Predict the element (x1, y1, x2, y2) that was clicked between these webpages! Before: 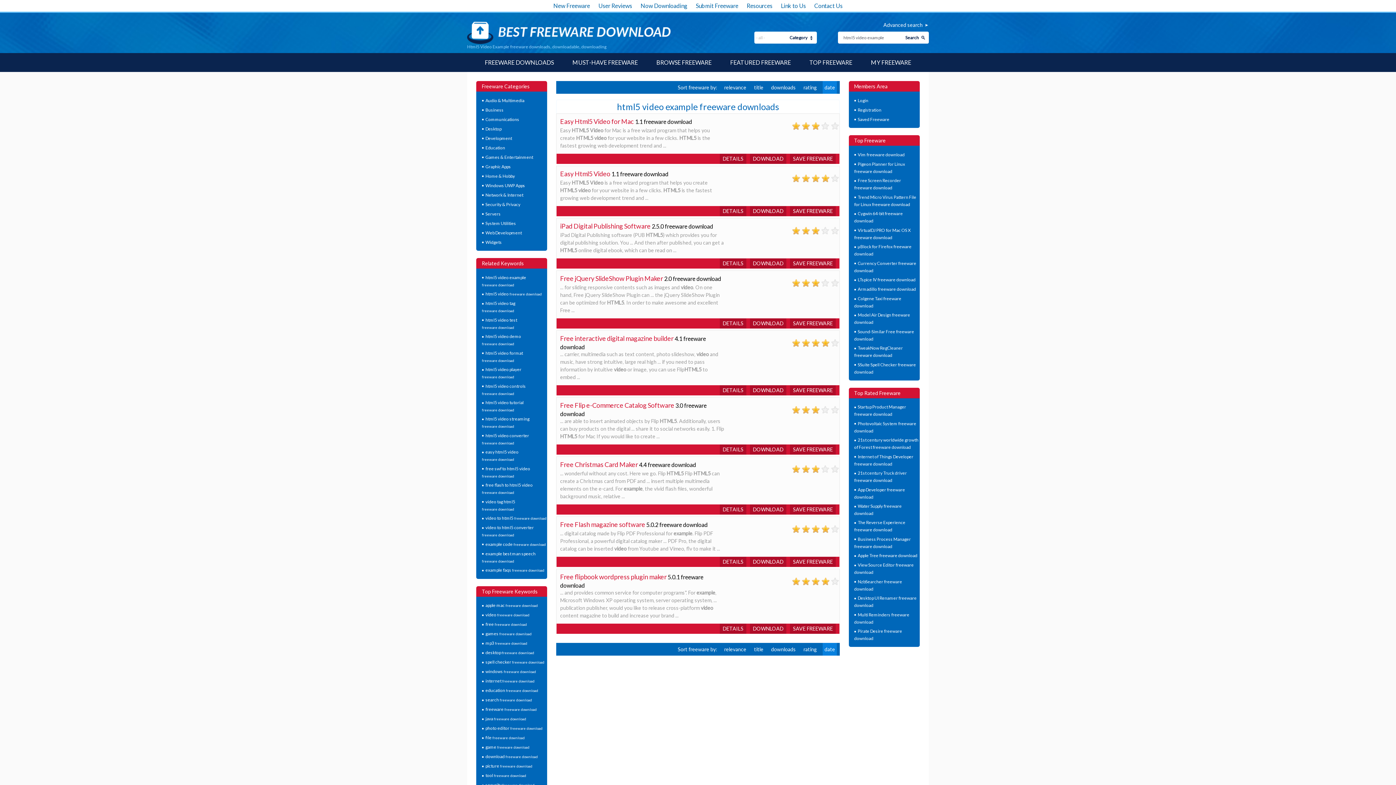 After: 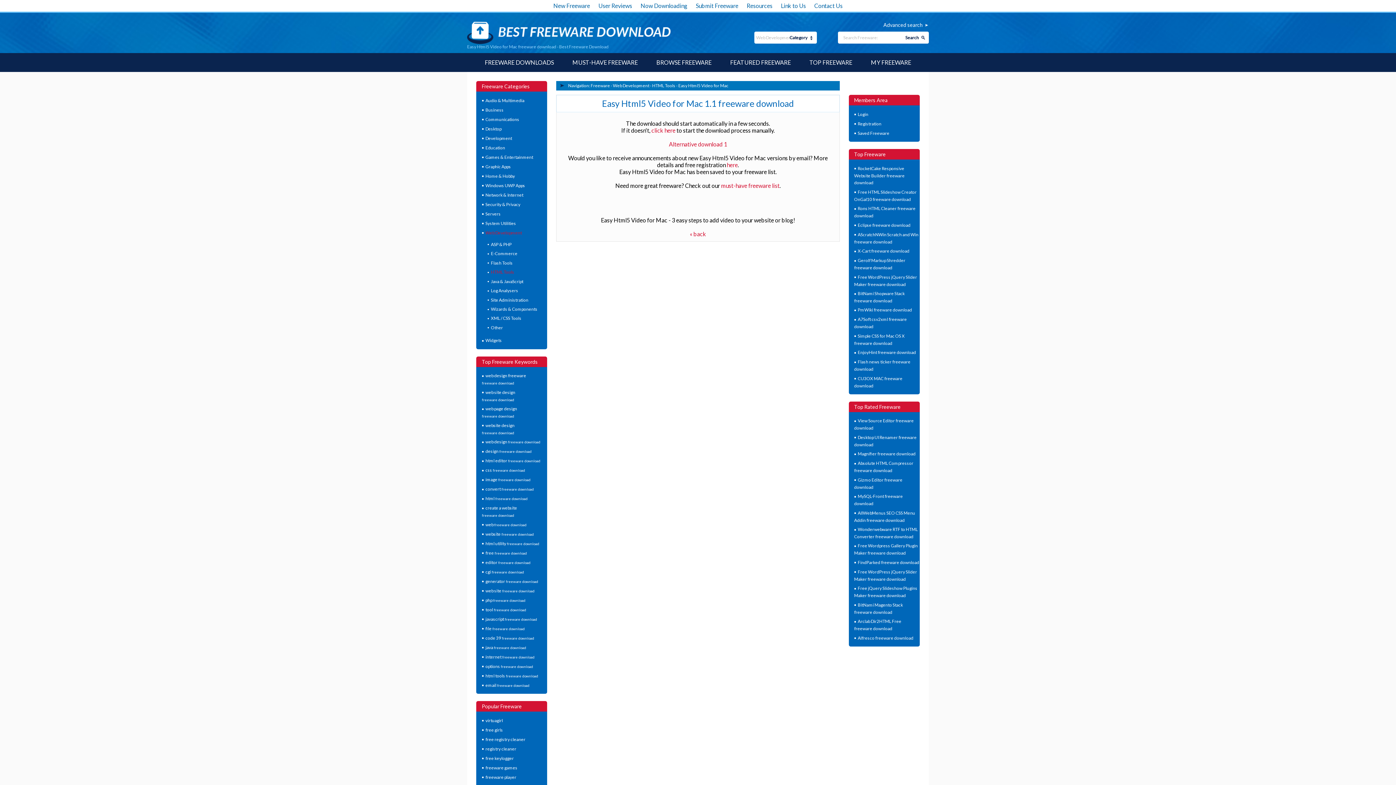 Action: bbox: (753, 155, 783, 162) label: DOWNLOAD